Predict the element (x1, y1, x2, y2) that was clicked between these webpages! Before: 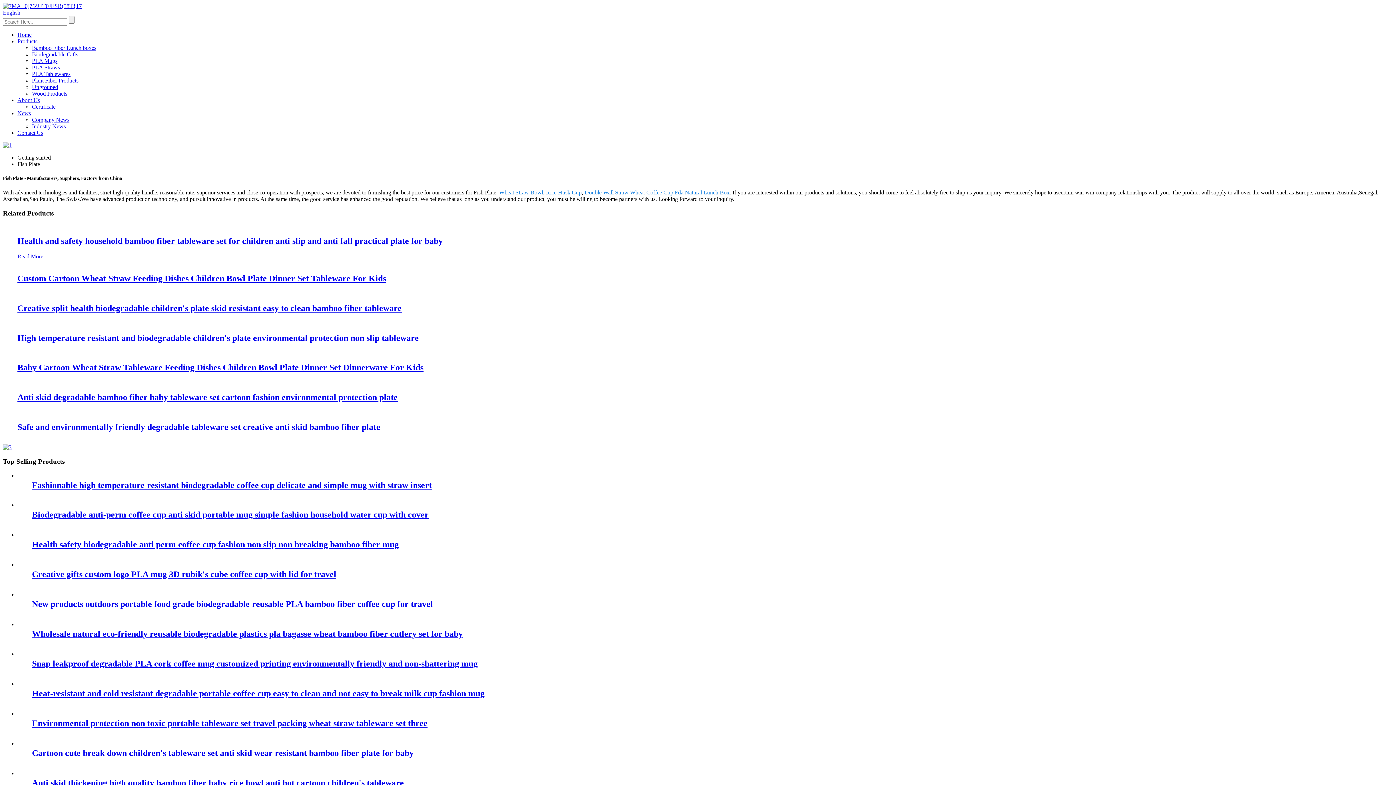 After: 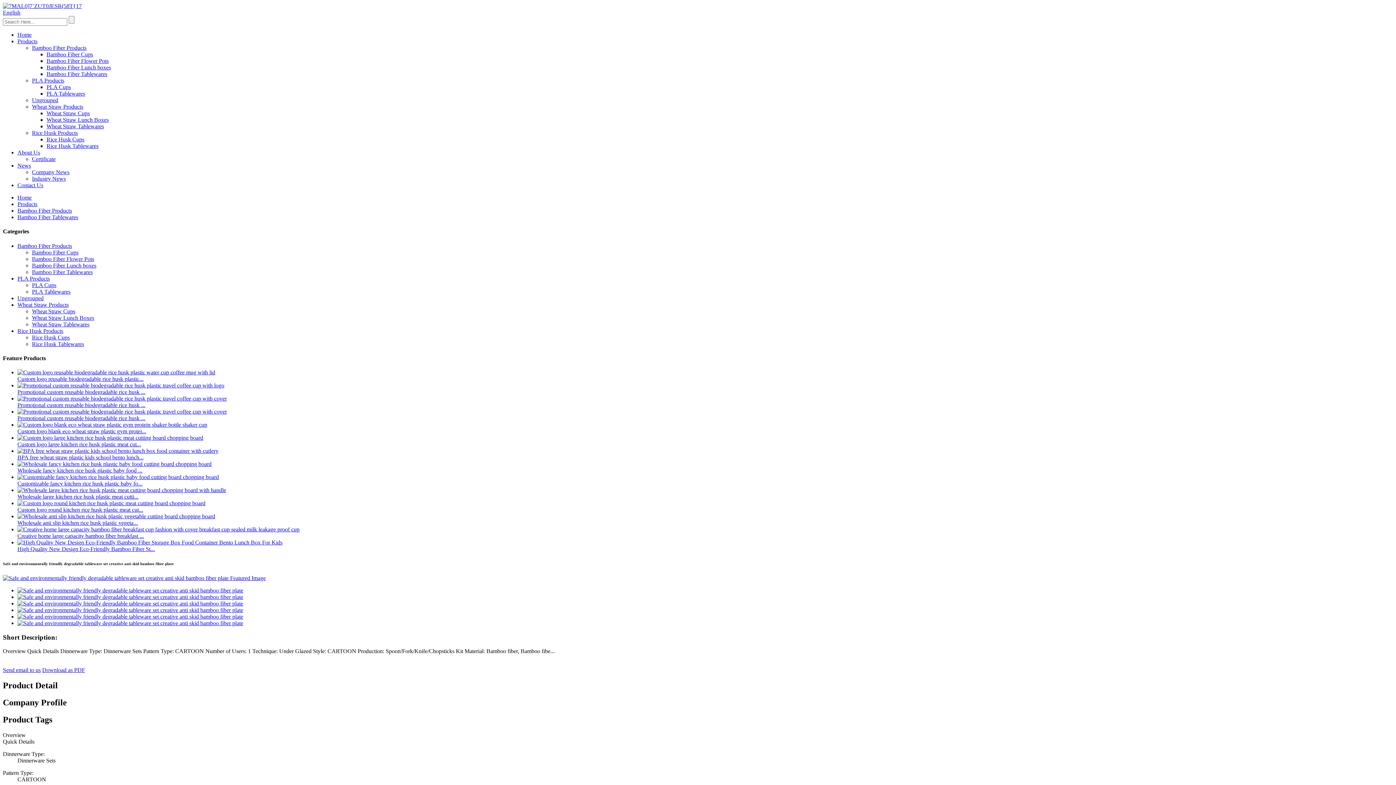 Action: bbox: (17, 422, 380, 432) label: Safe and environmentally friendly degradable tableware set creative anti skid bamboo fiber plate